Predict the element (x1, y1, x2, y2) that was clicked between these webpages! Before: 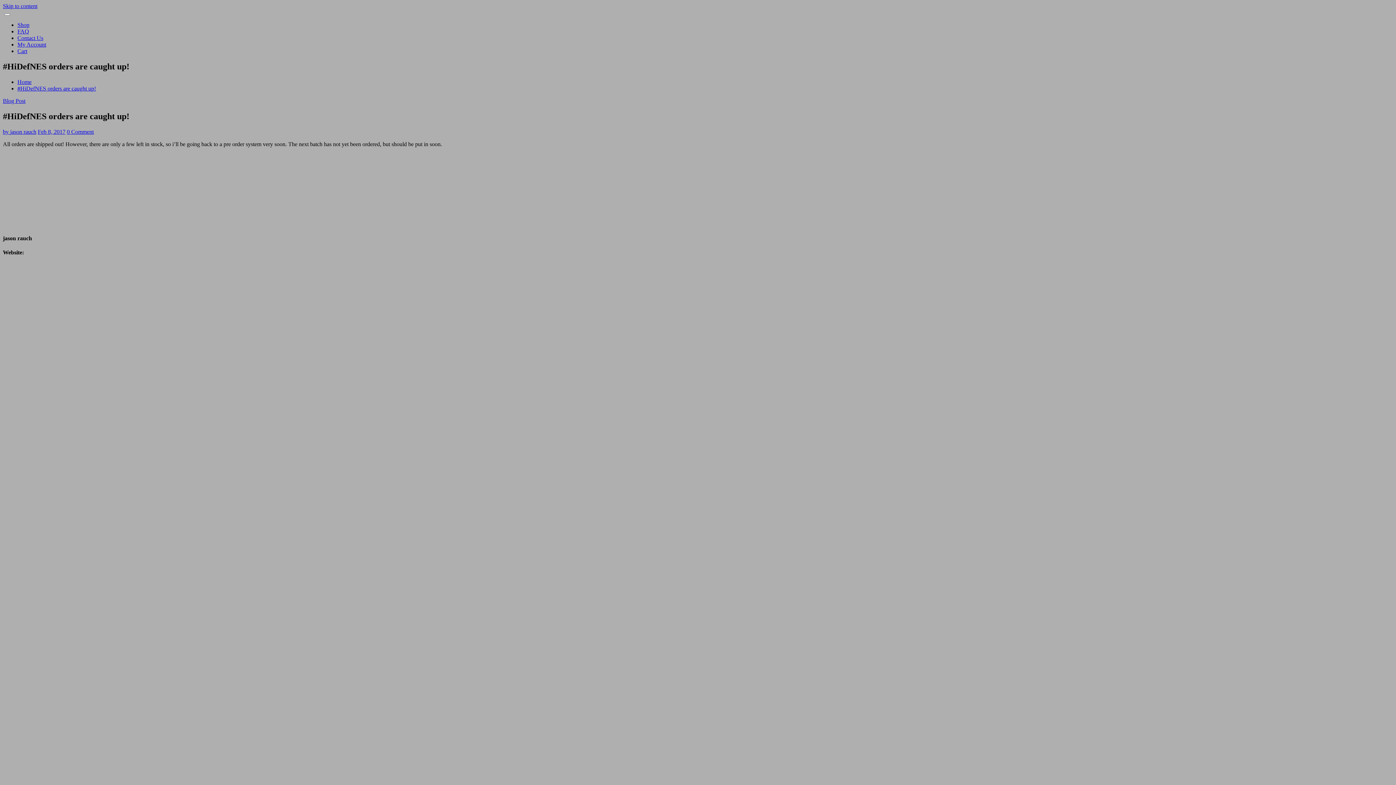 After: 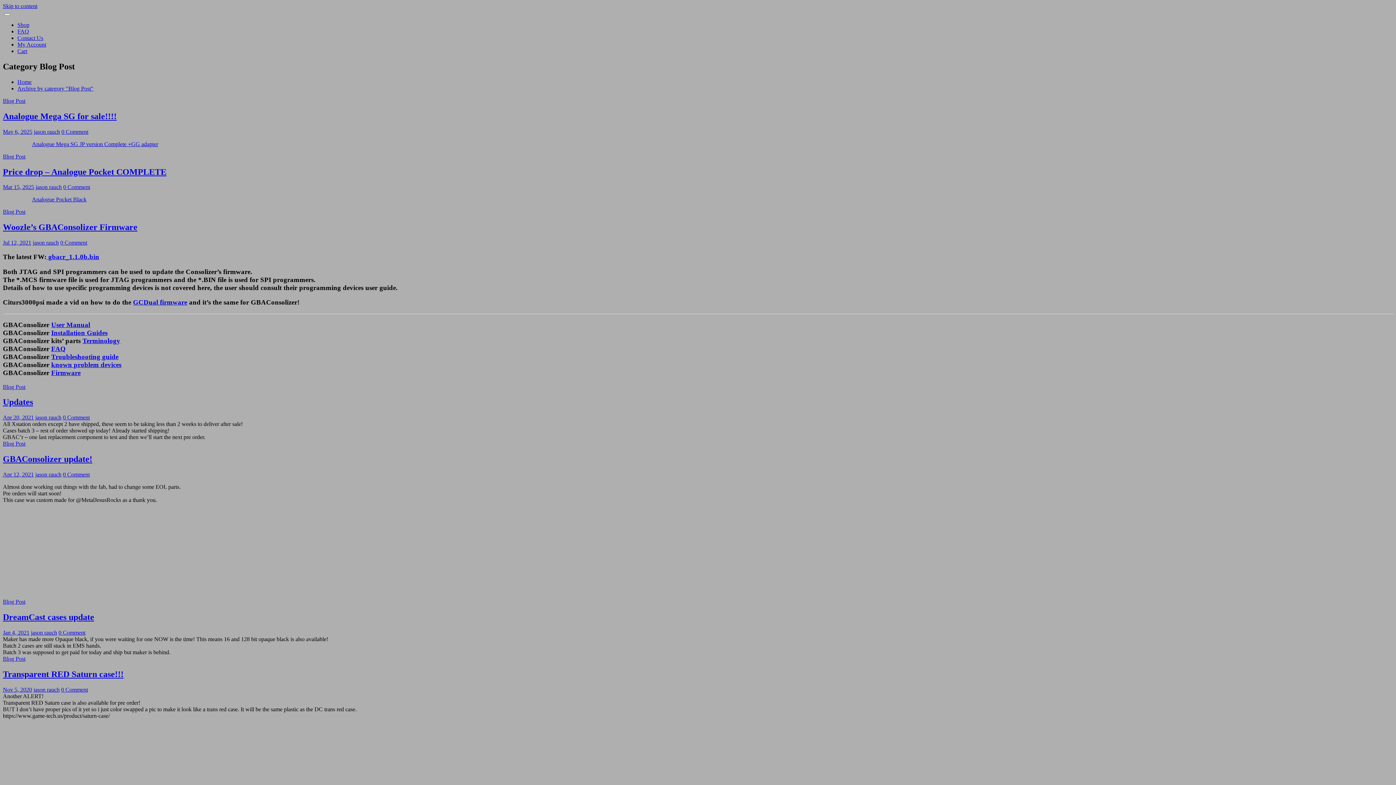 Action: bbox: (2, 97, 25, 103) label: Blog Post